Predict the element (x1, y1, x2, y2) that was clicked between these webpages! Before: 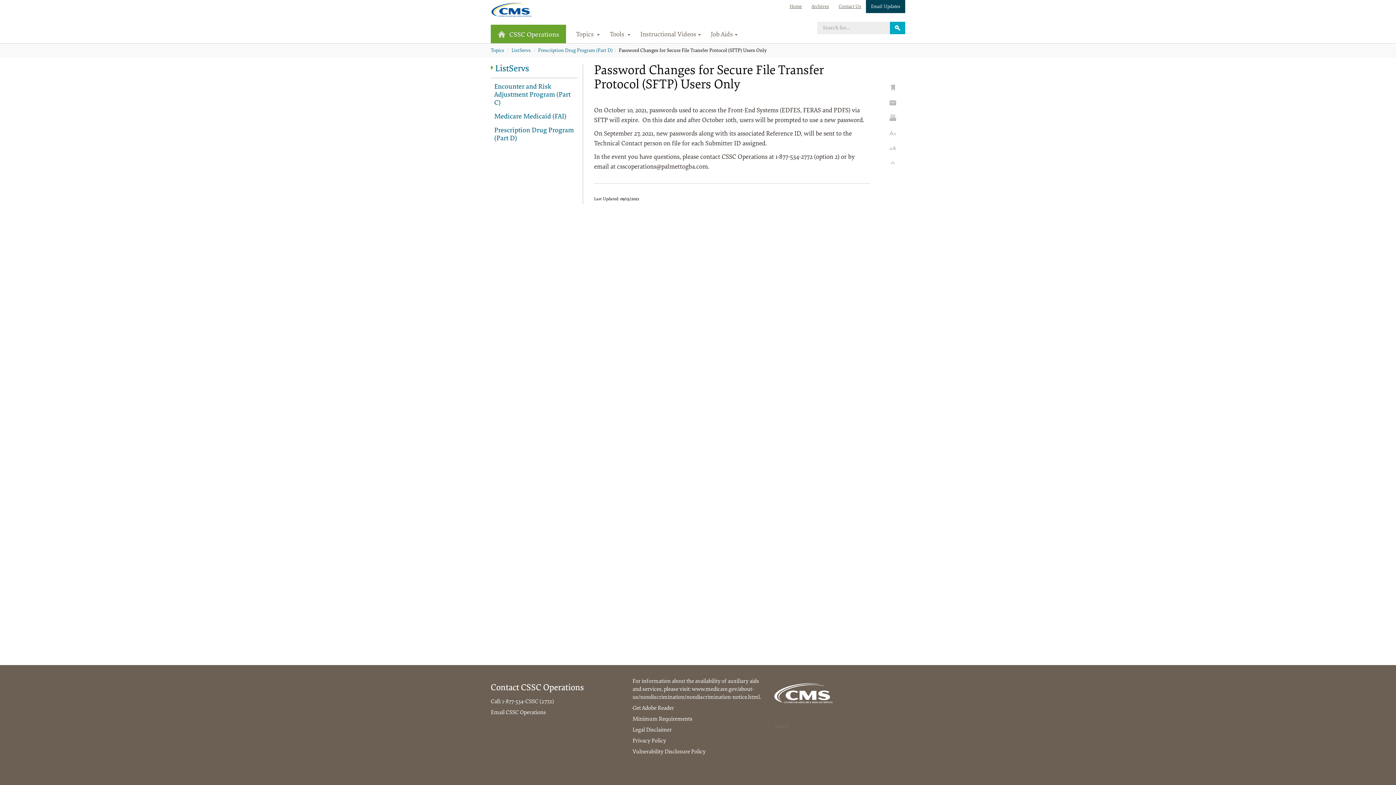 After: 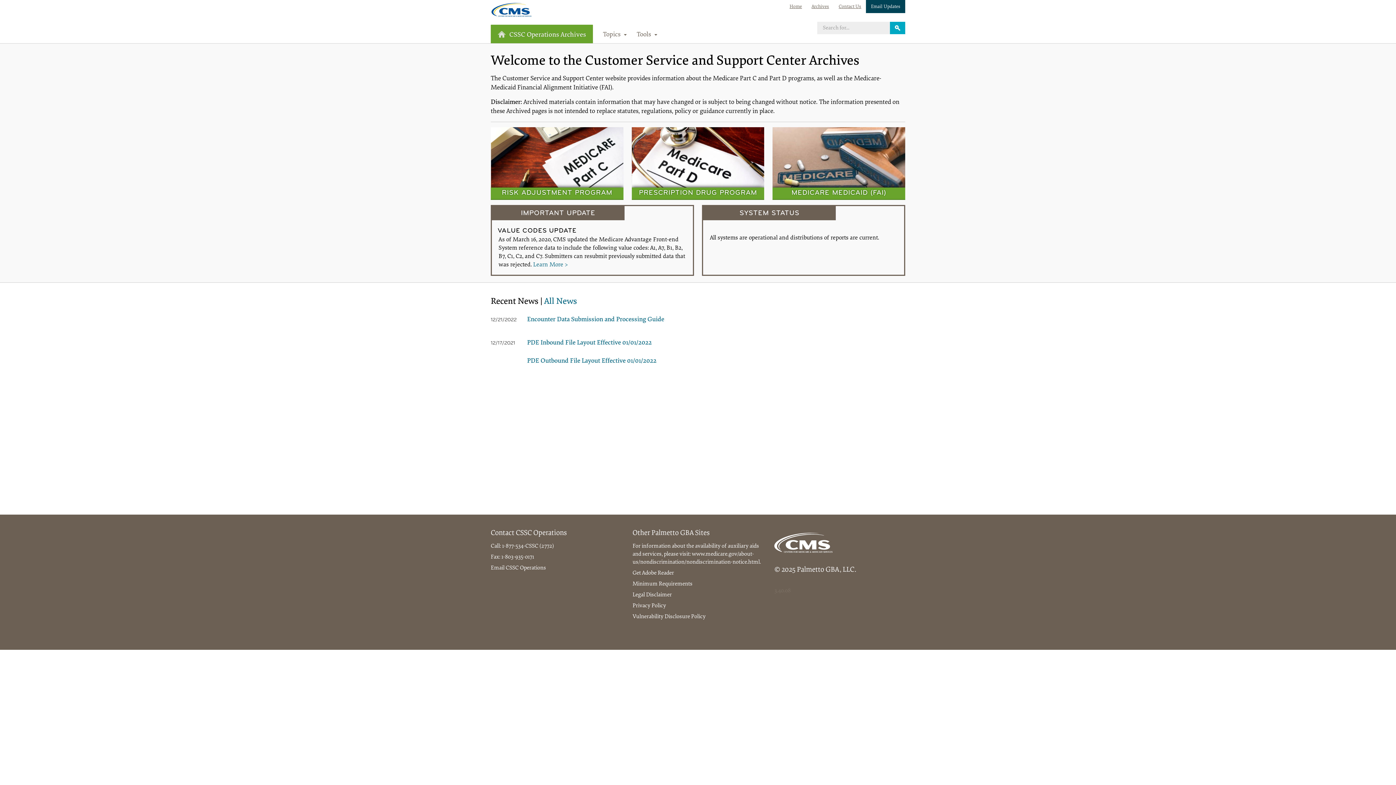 Action: bbox: (806, 0, 834, 13) label: Archives